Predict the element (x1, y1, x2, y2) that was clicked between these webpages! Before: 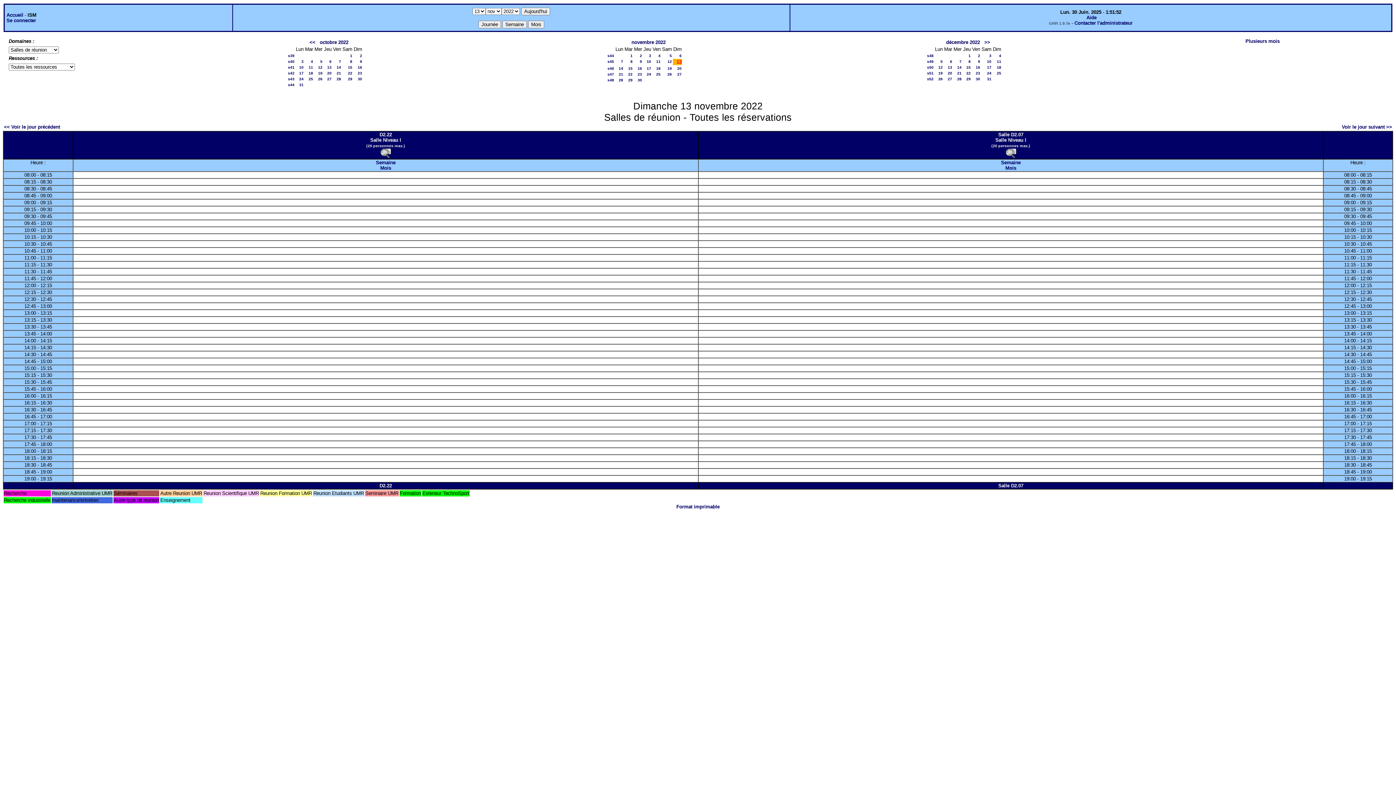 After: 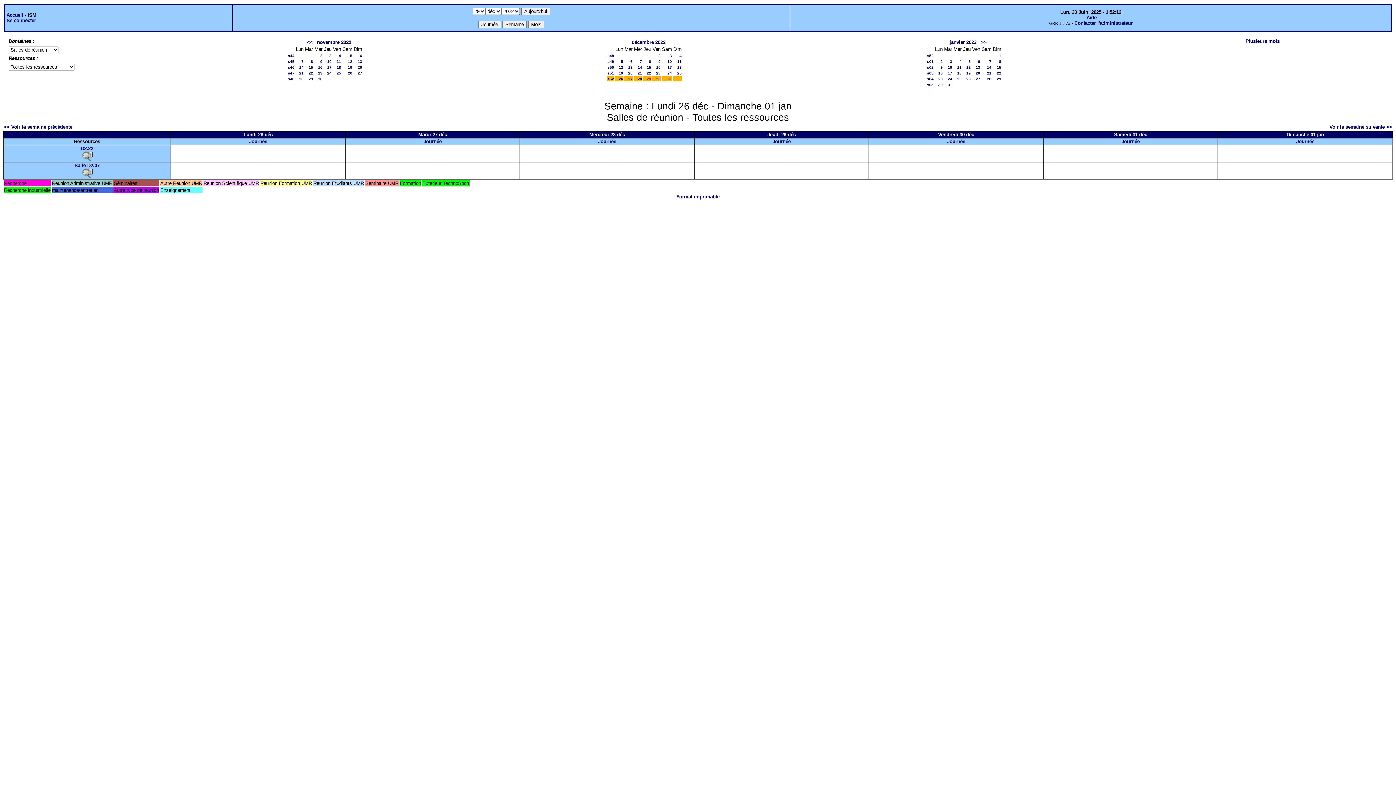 Action: label: s52 bbox: (927, 76, 933, 81)